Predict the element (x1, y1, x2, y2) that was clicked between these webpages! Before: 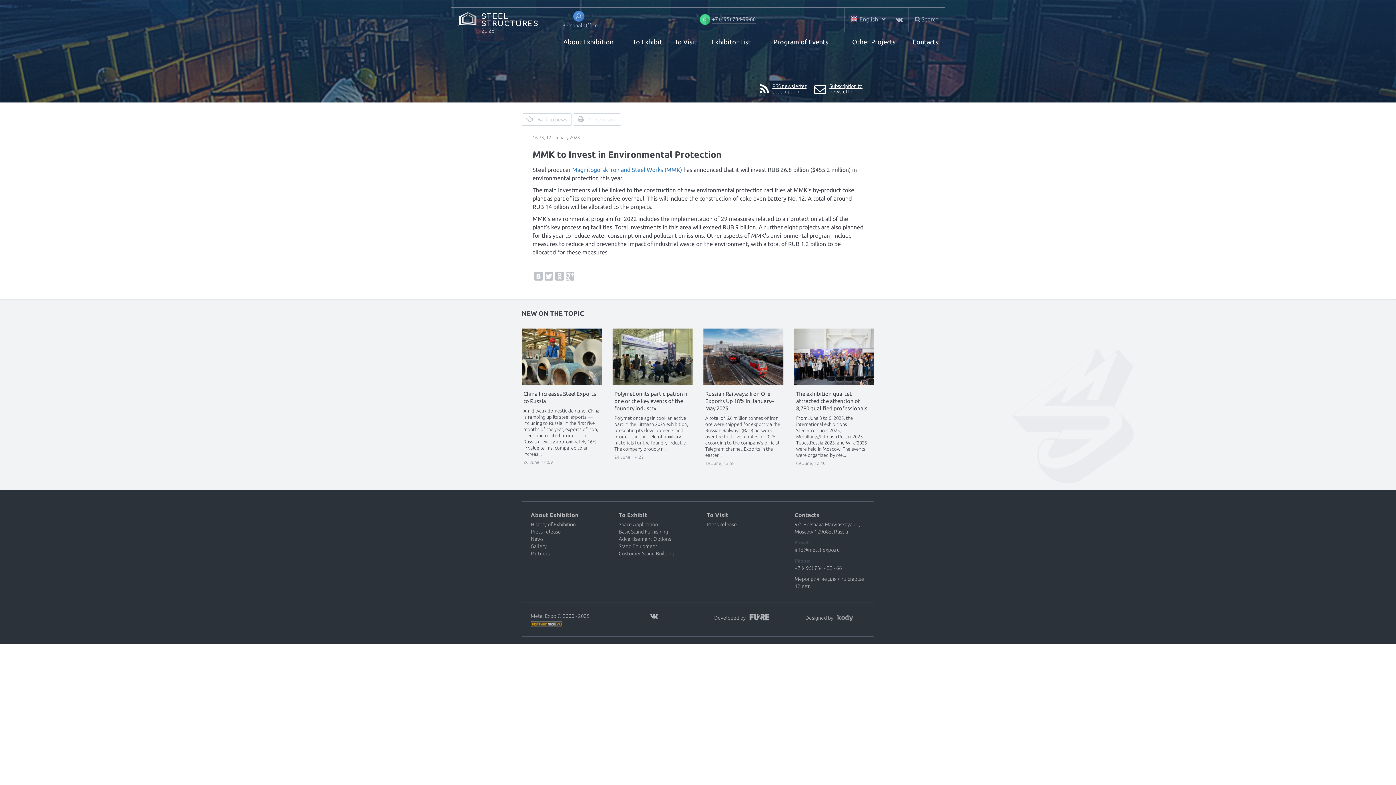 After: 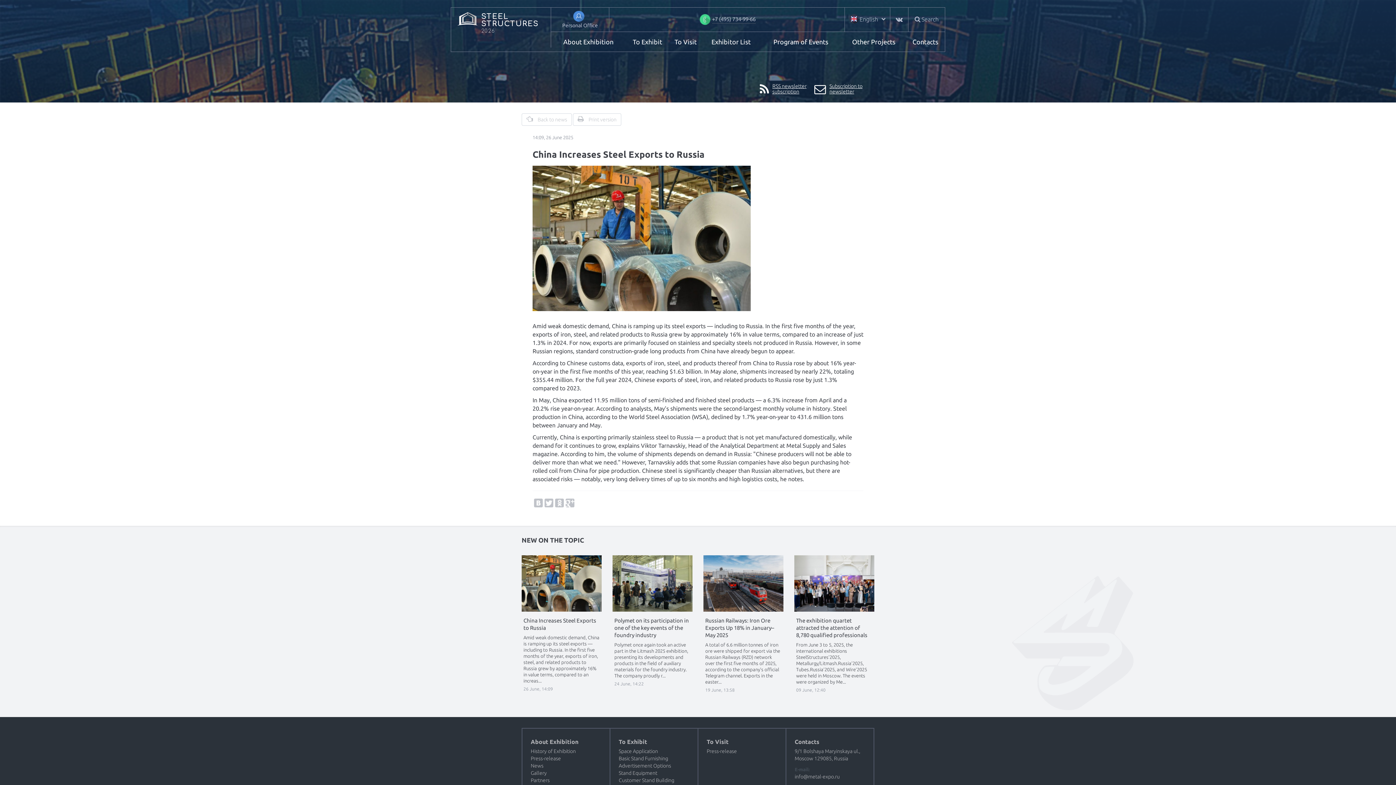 Action: label: China Increases Steel Exports to Russia bbox: (523, 390, 600, 405)